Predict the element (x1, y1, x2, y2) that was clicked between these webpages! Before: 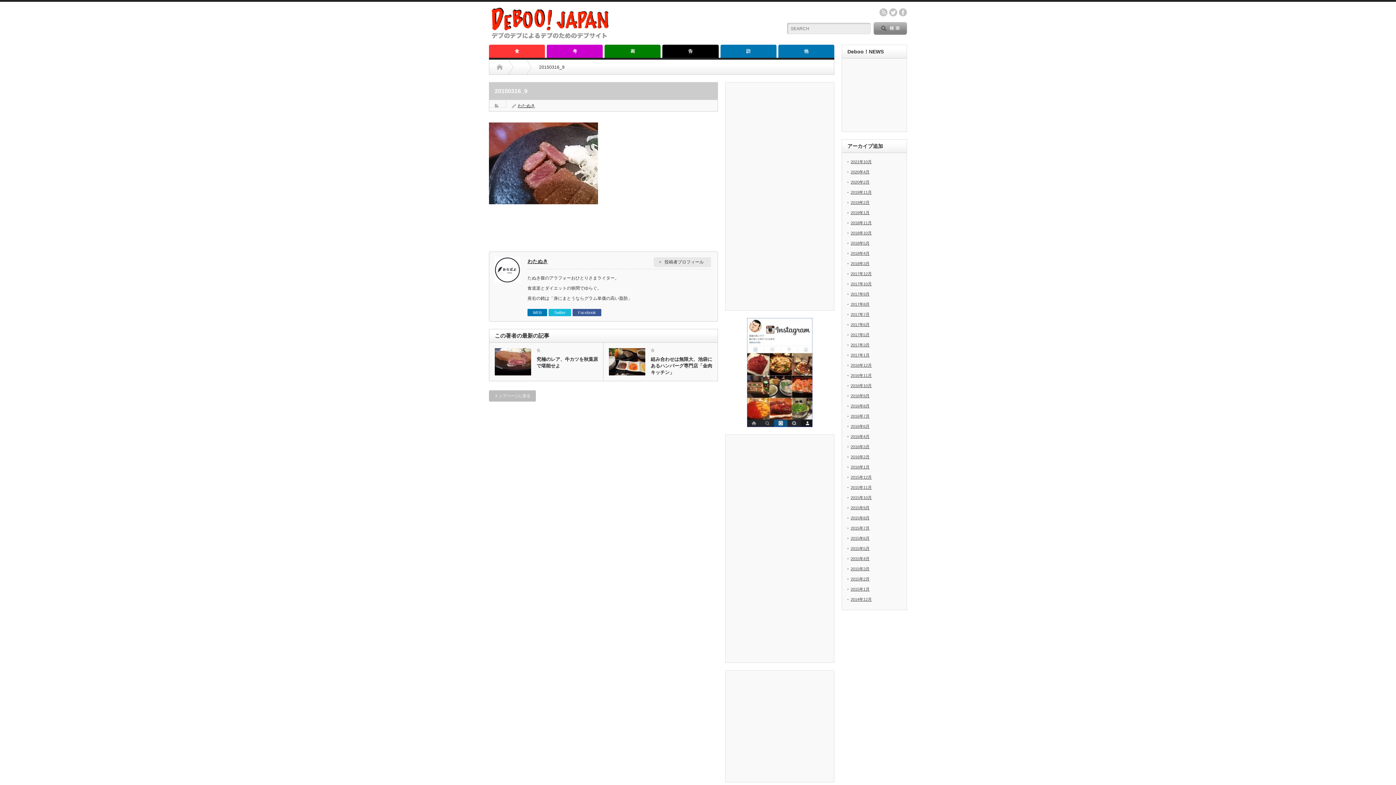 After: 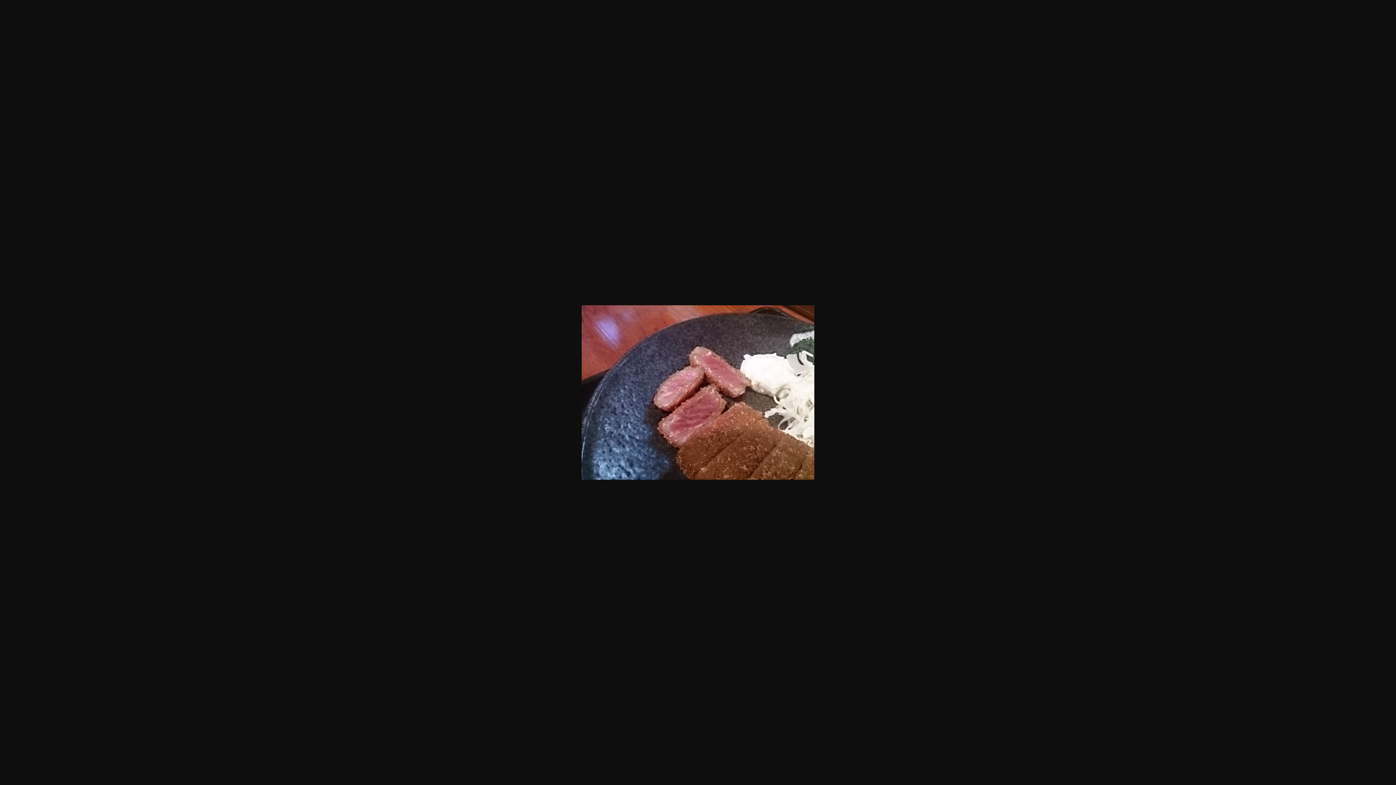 Action: bbox: (489, 199, 598, 205)